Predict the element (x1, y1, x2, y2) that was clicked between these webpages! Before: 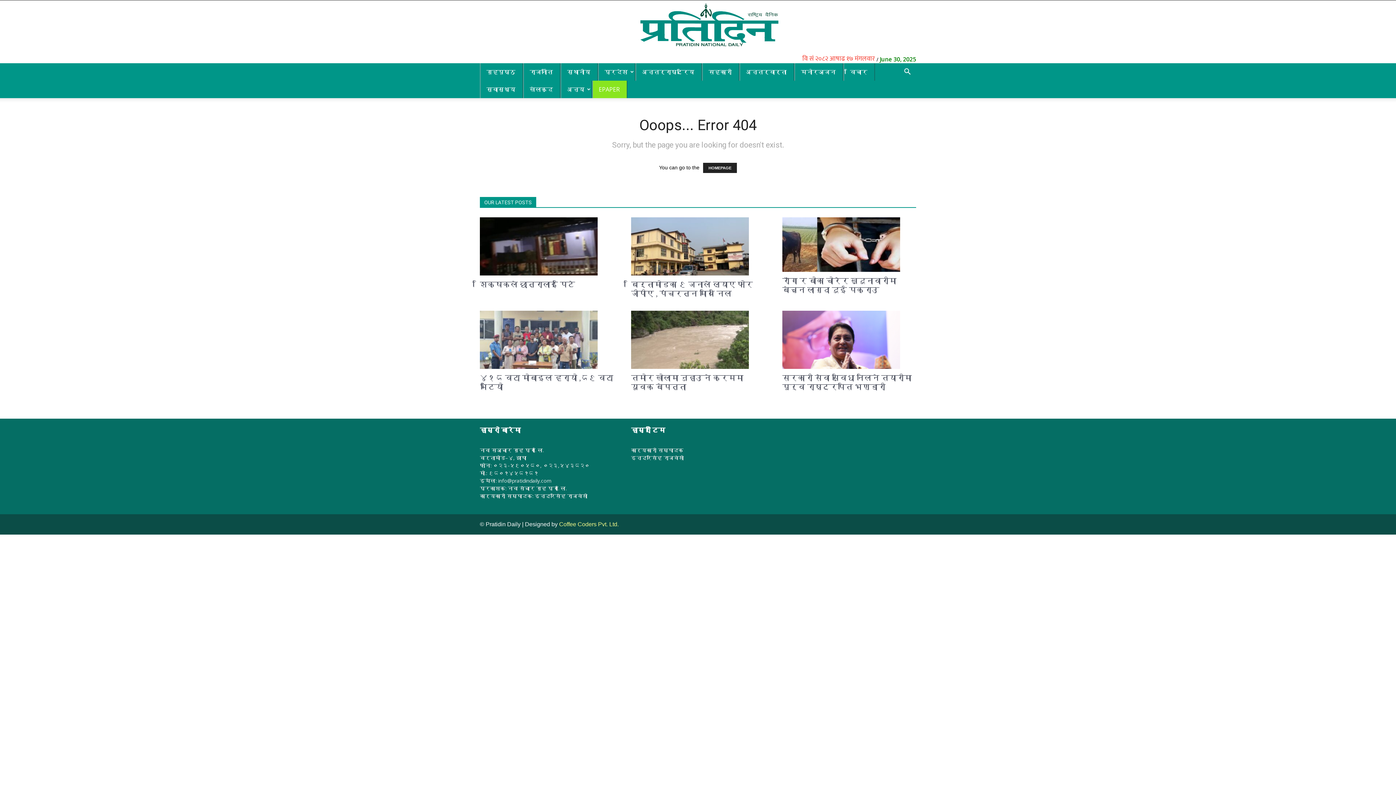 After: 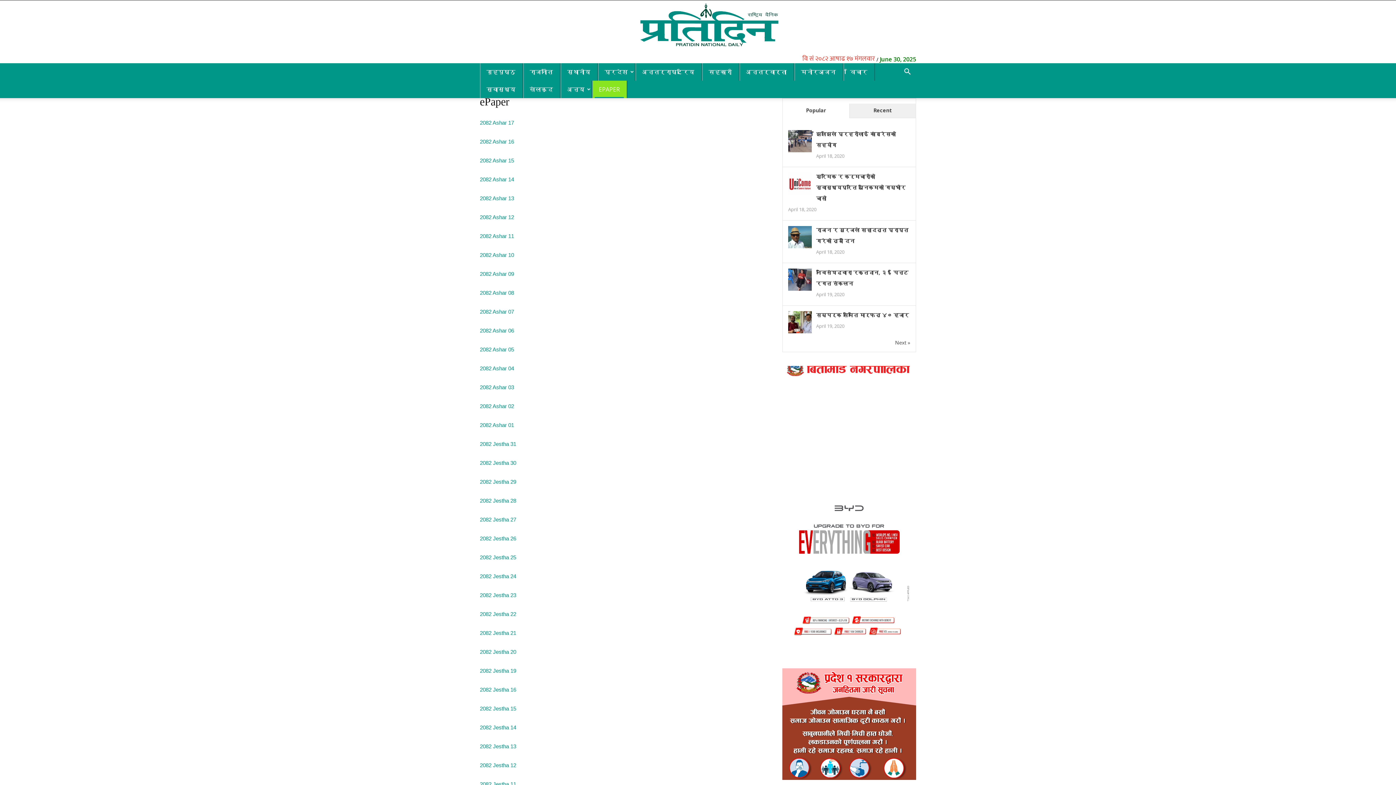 Action: label: EPAPER bbox: (594, 80, 624, 98)